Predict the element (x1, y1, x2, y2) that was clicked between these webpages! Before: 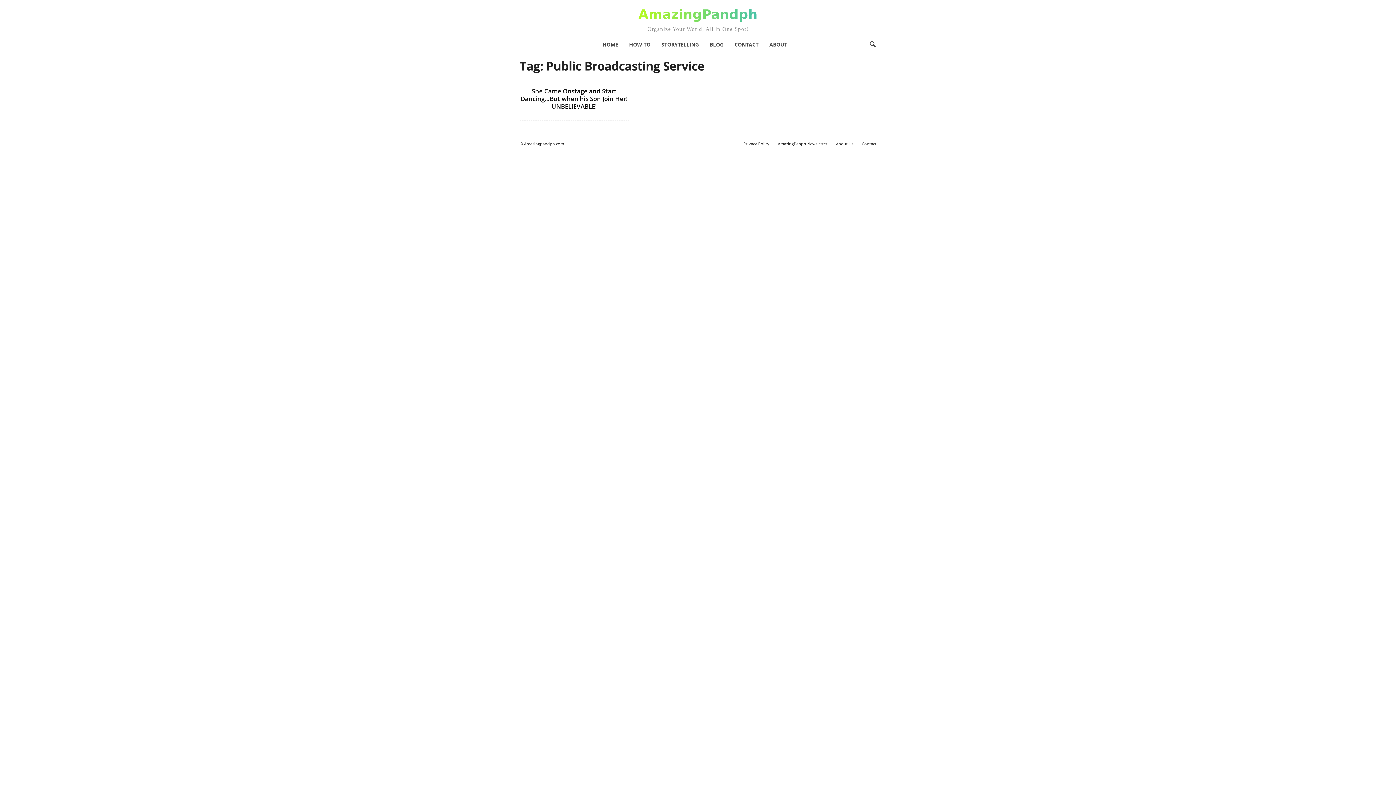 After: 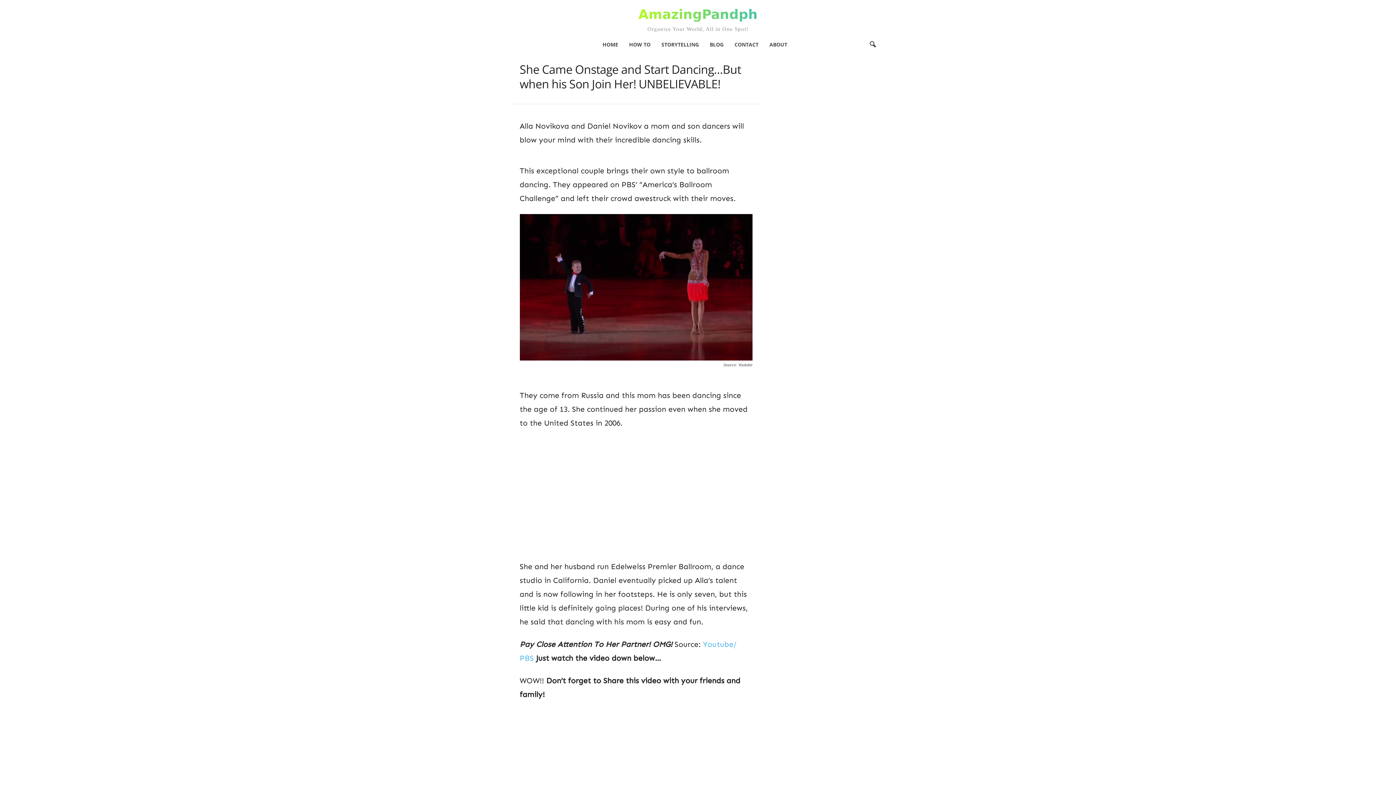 Action: label: She Came Onstage and Start Dancing…But when his Son Join Her! UNBELIEVABLE! bbox: (520, 86, 628, 110)